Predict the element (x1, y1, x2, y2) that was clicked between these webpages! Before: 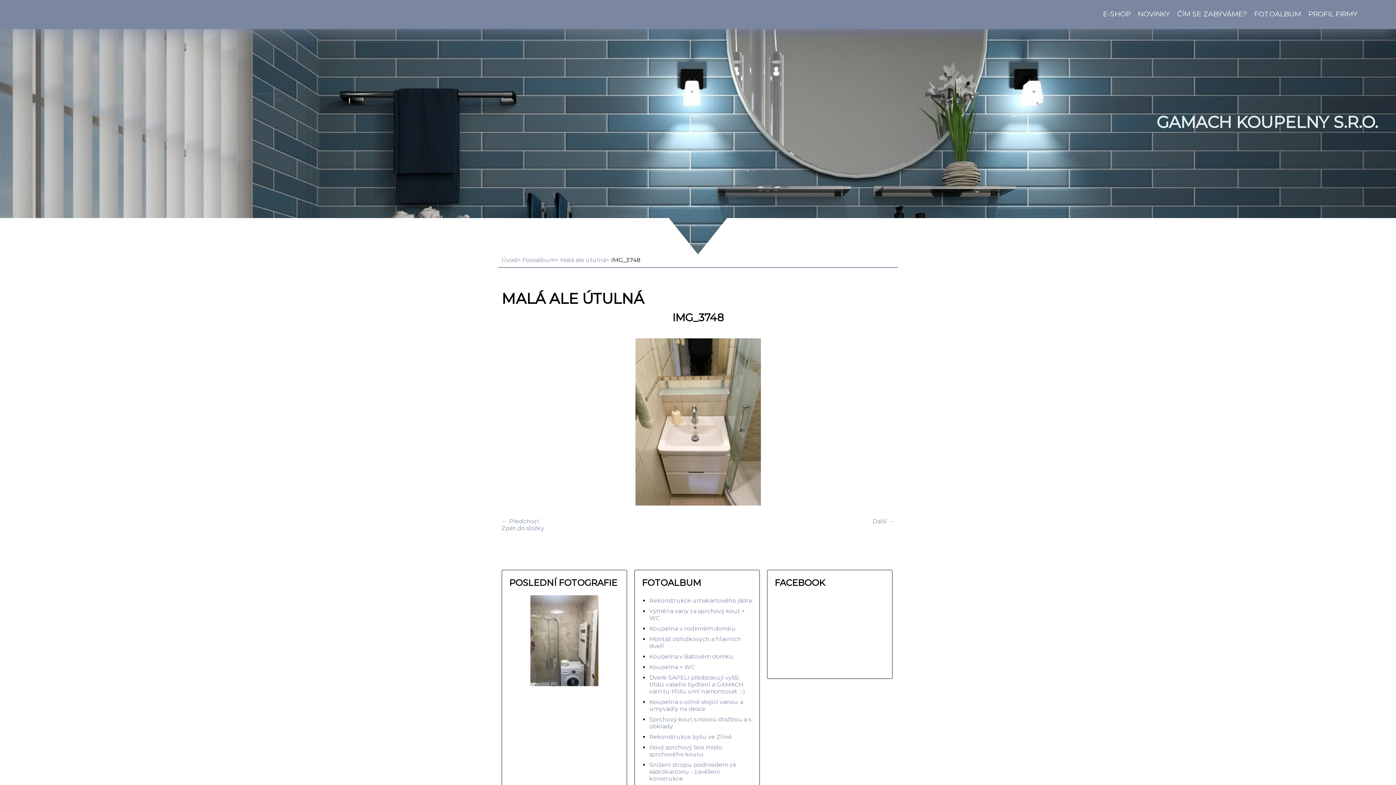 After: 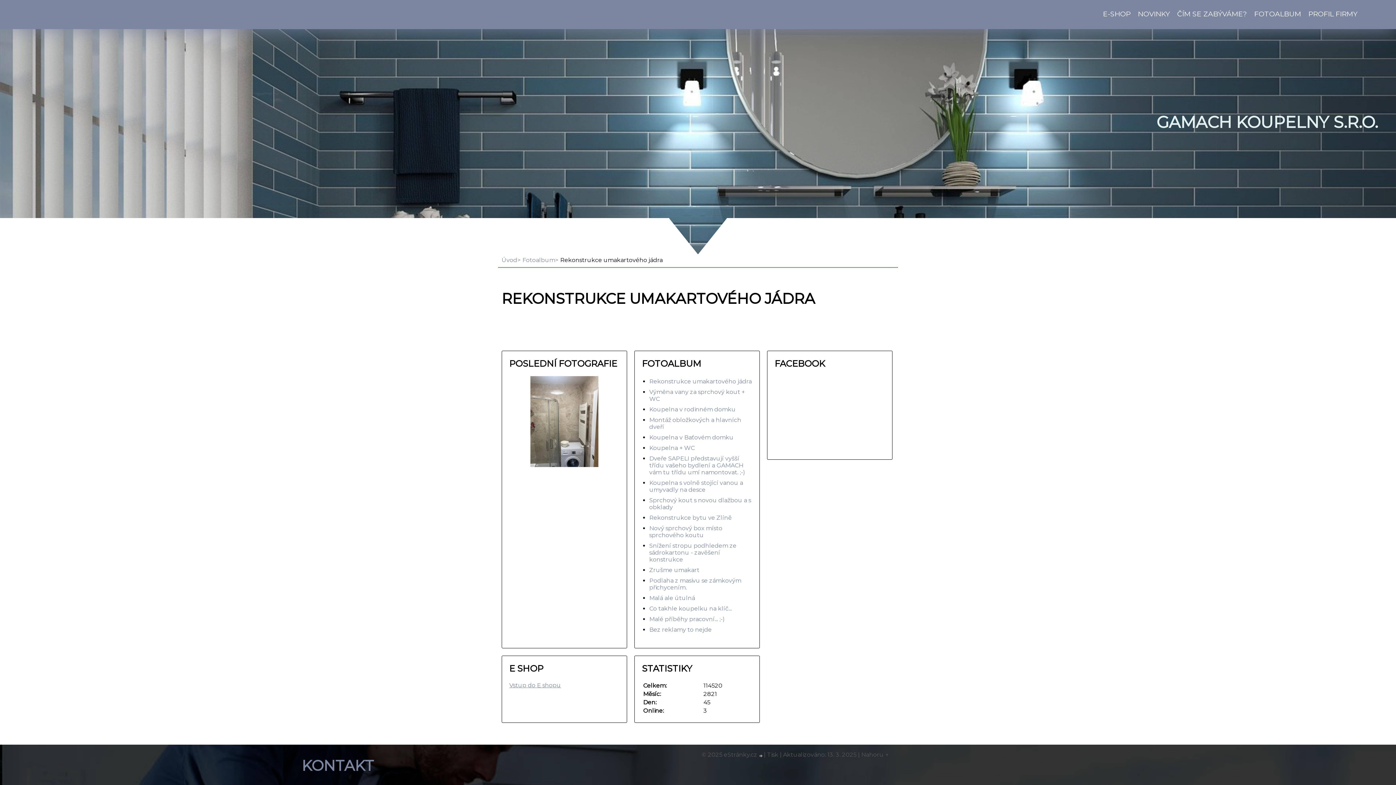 Action: bbox: (649, 597, 752, 604) label: Rekonstrukce umakartového jádra